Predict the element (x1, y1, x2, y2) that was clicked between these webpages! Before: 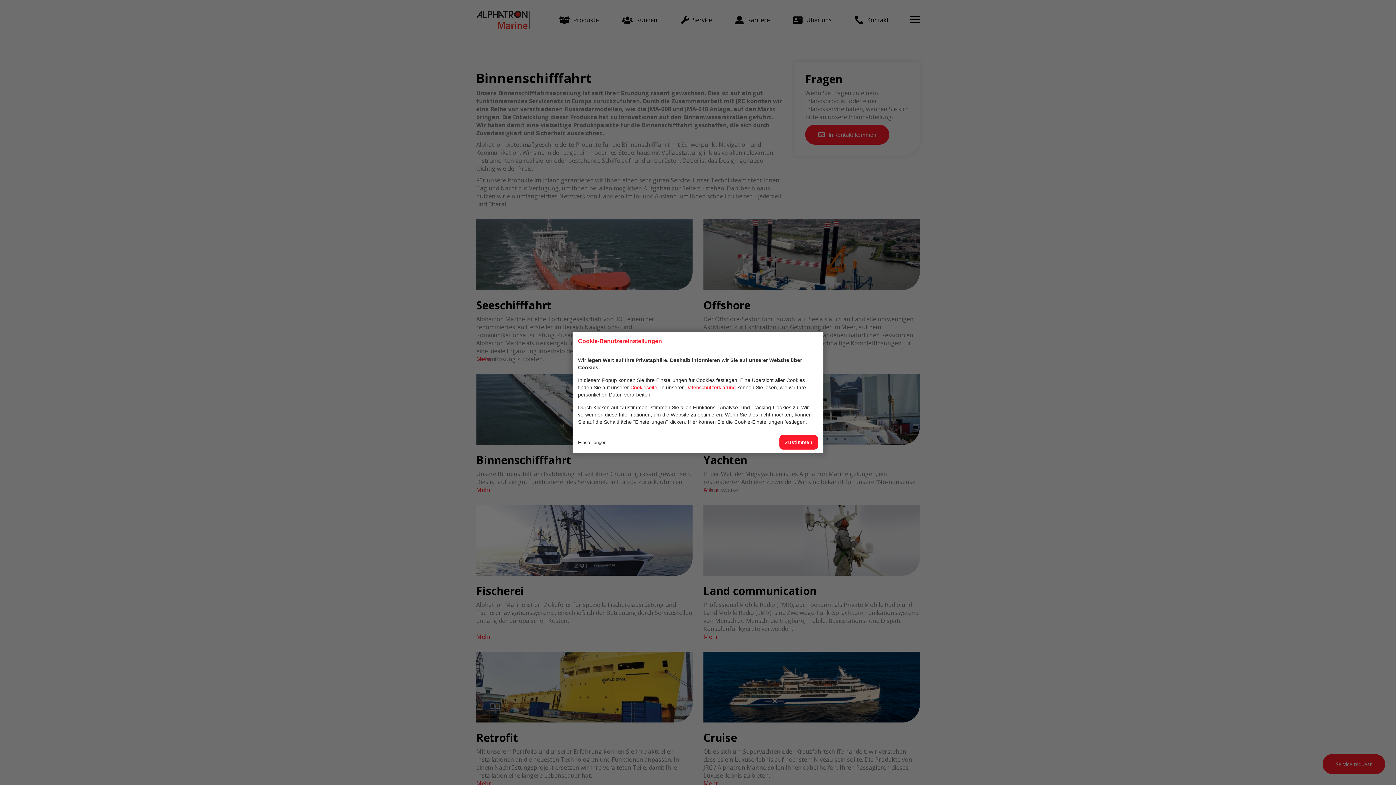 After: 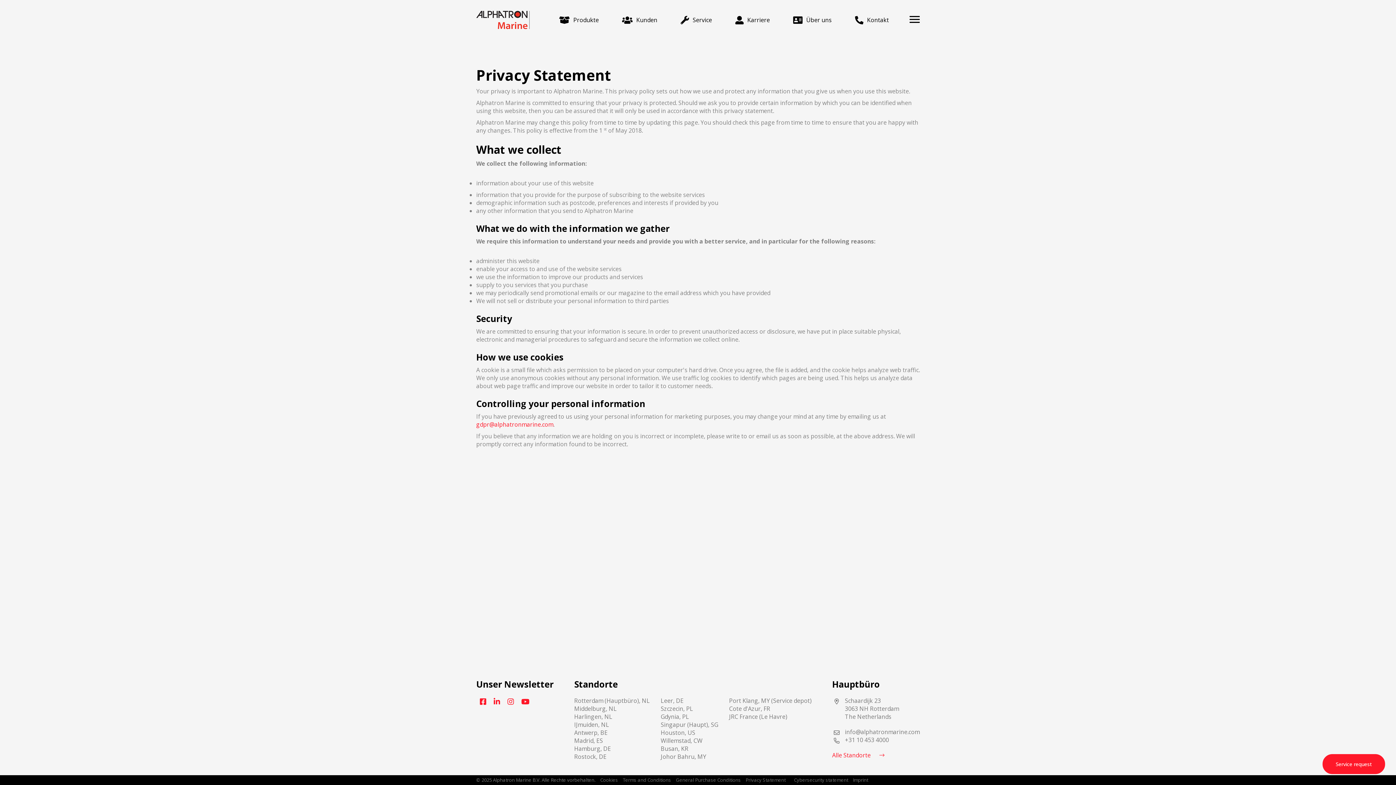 Action: bbox: (685, 384, 736, 390) label: Datenschutzerklärung